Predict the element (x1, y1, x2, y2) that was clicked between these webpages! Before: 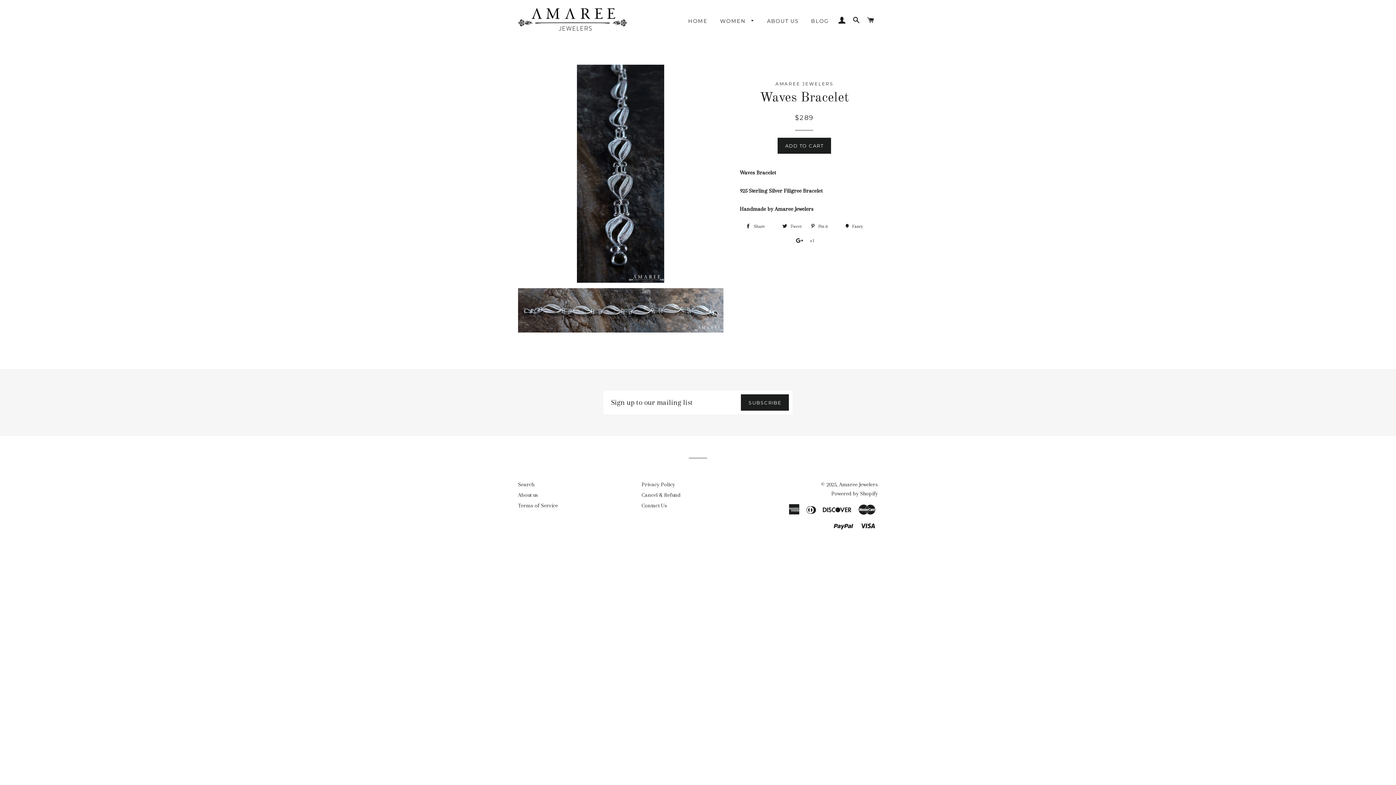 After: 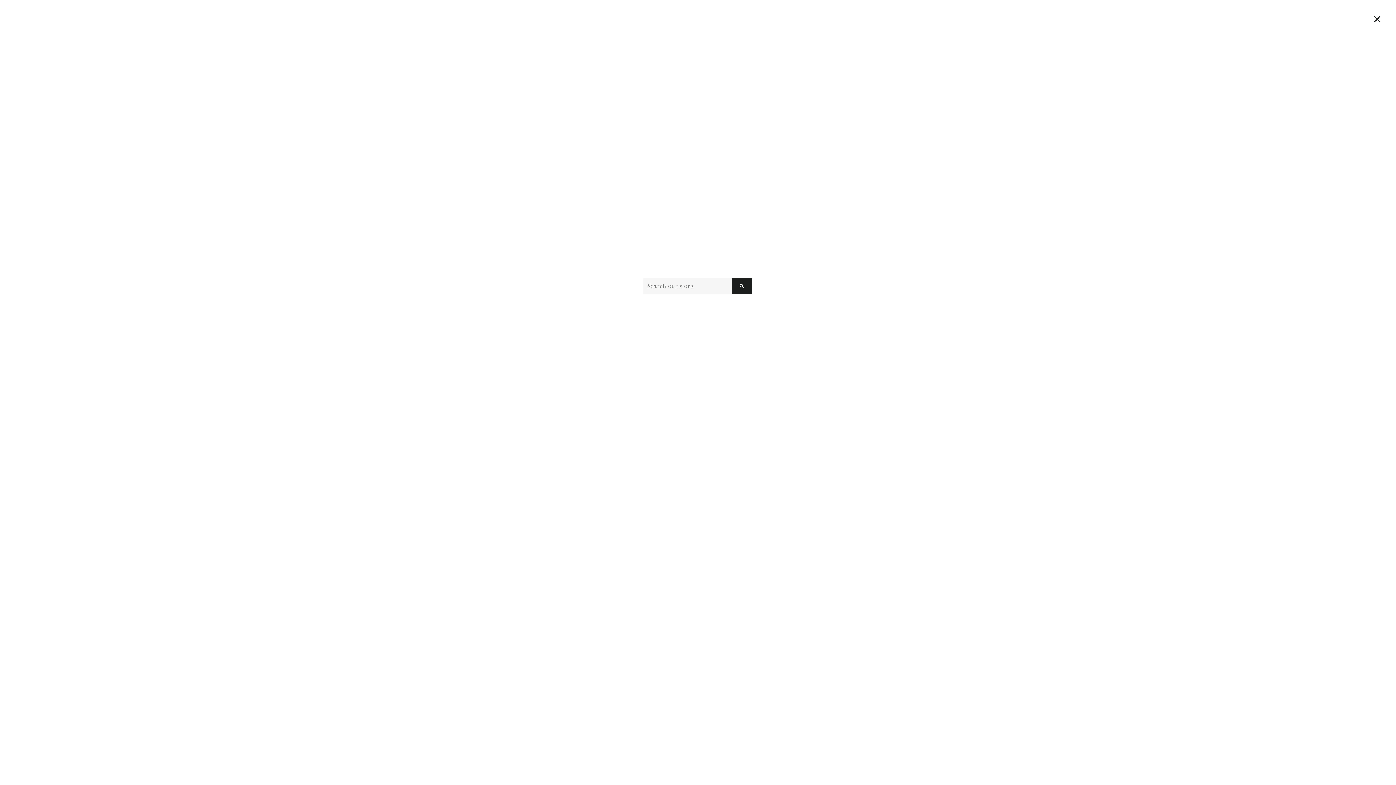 Action: label: SEARCH bbox: (850, 9, 863, 31)